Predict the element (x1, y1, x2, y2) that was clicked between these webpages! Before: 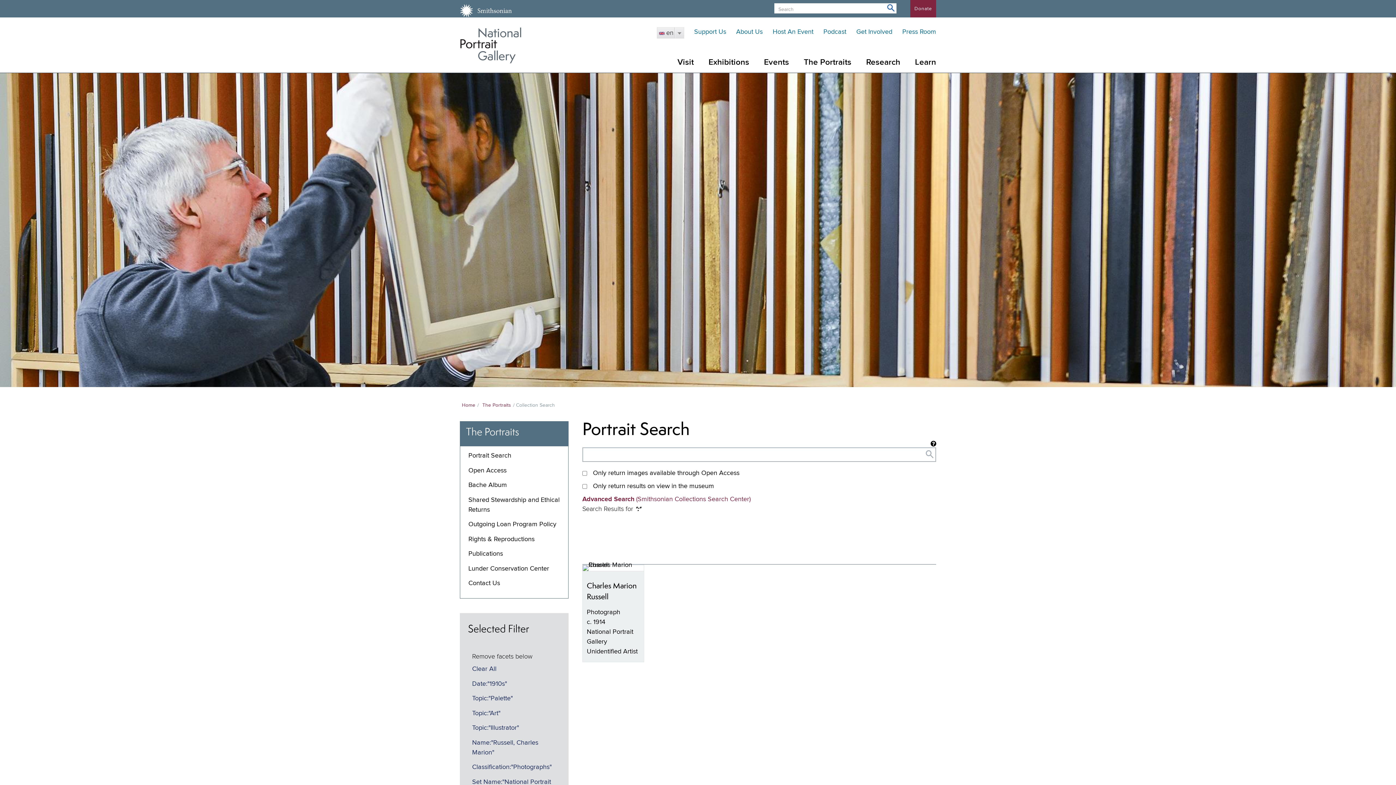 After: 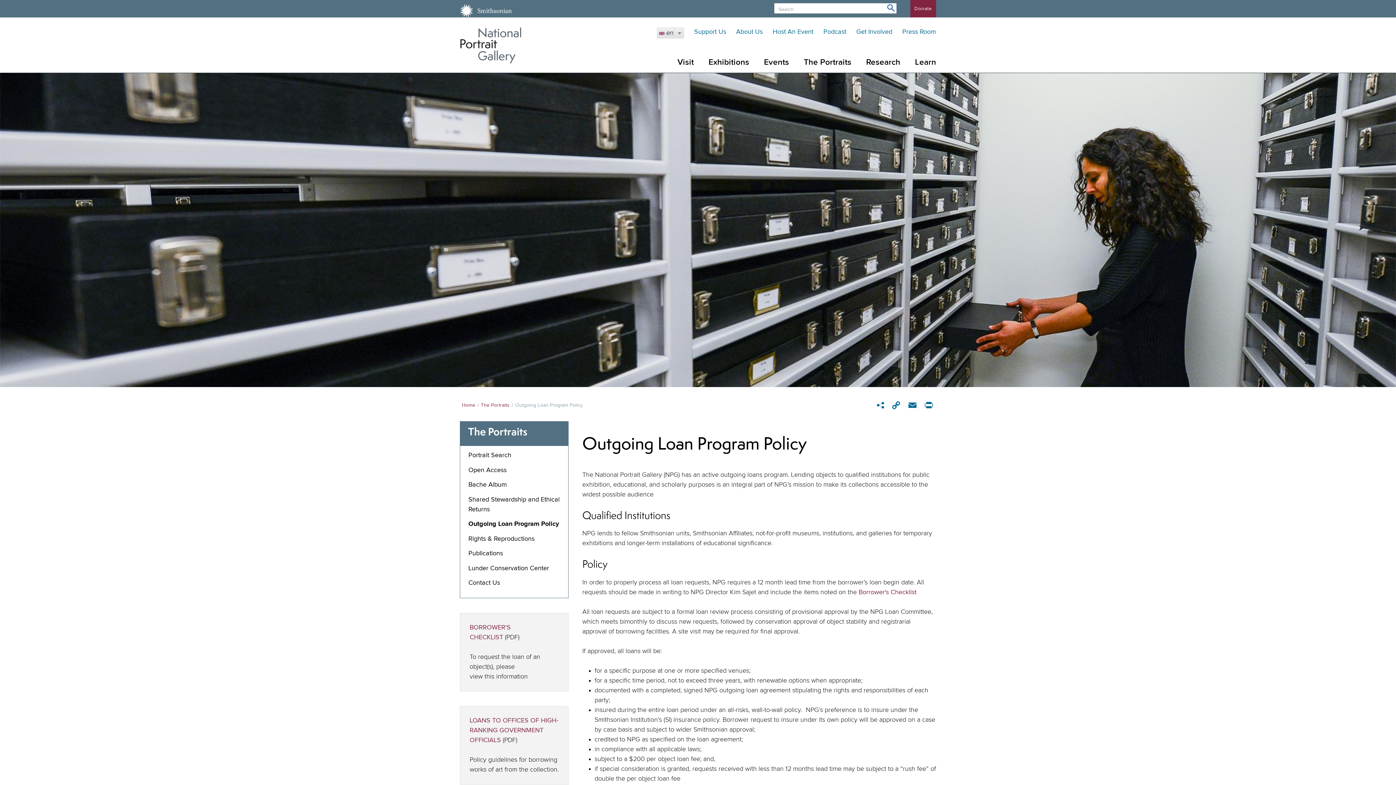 Action: bbox: (468, 521, 556, 528) label: Outgoing Loan Program Policy